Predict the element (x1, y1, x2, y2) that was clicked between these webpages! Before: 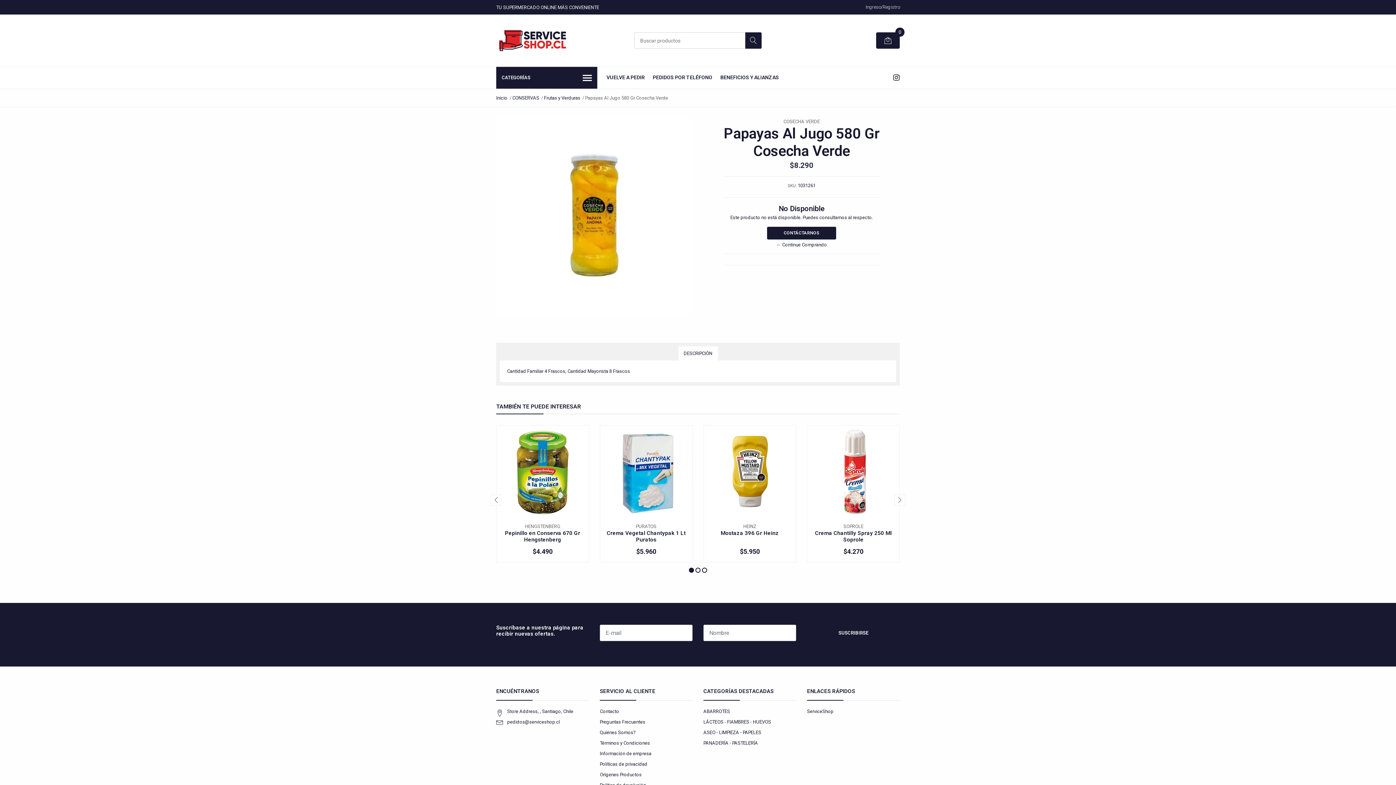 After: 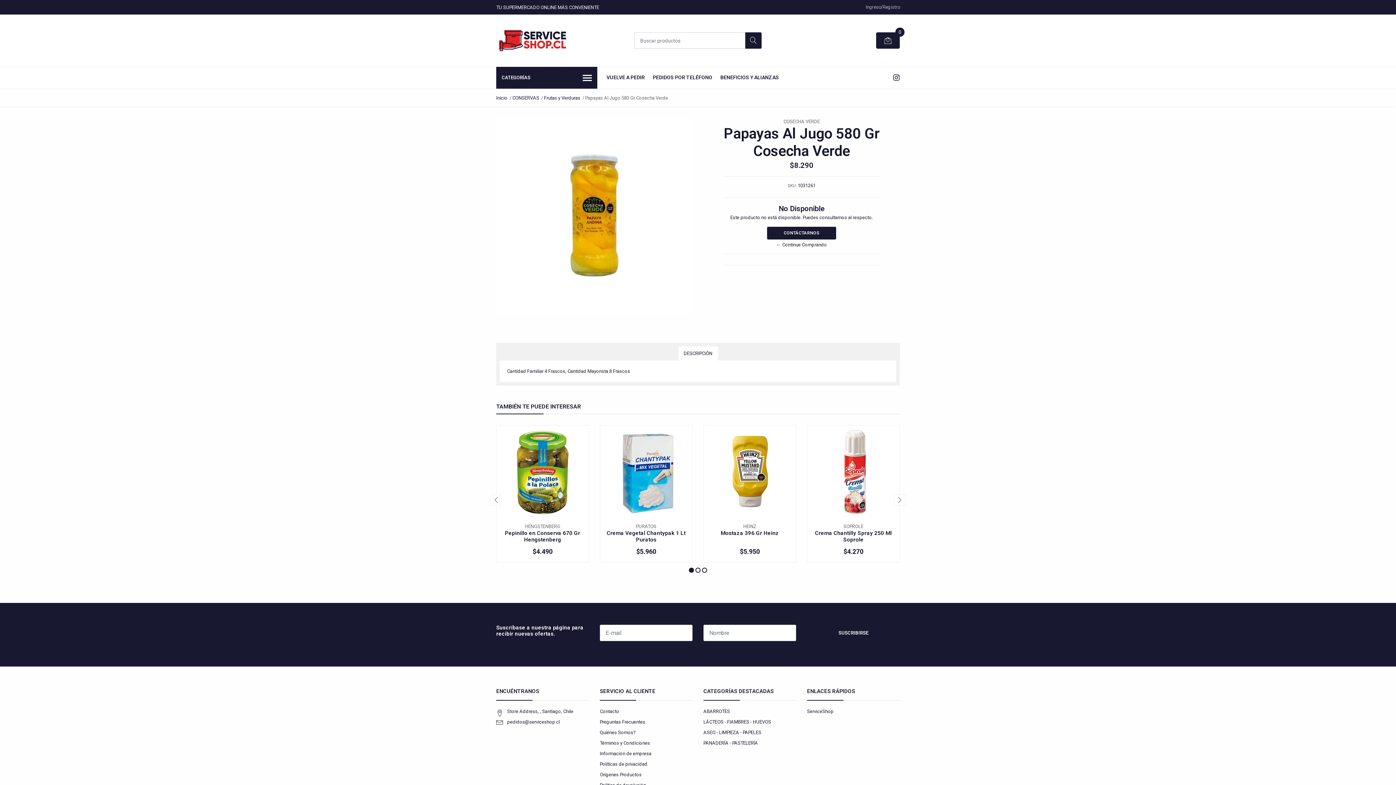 Action: bbox: (507, 719, 560, 725) label: pedidos@serviceshop.cl